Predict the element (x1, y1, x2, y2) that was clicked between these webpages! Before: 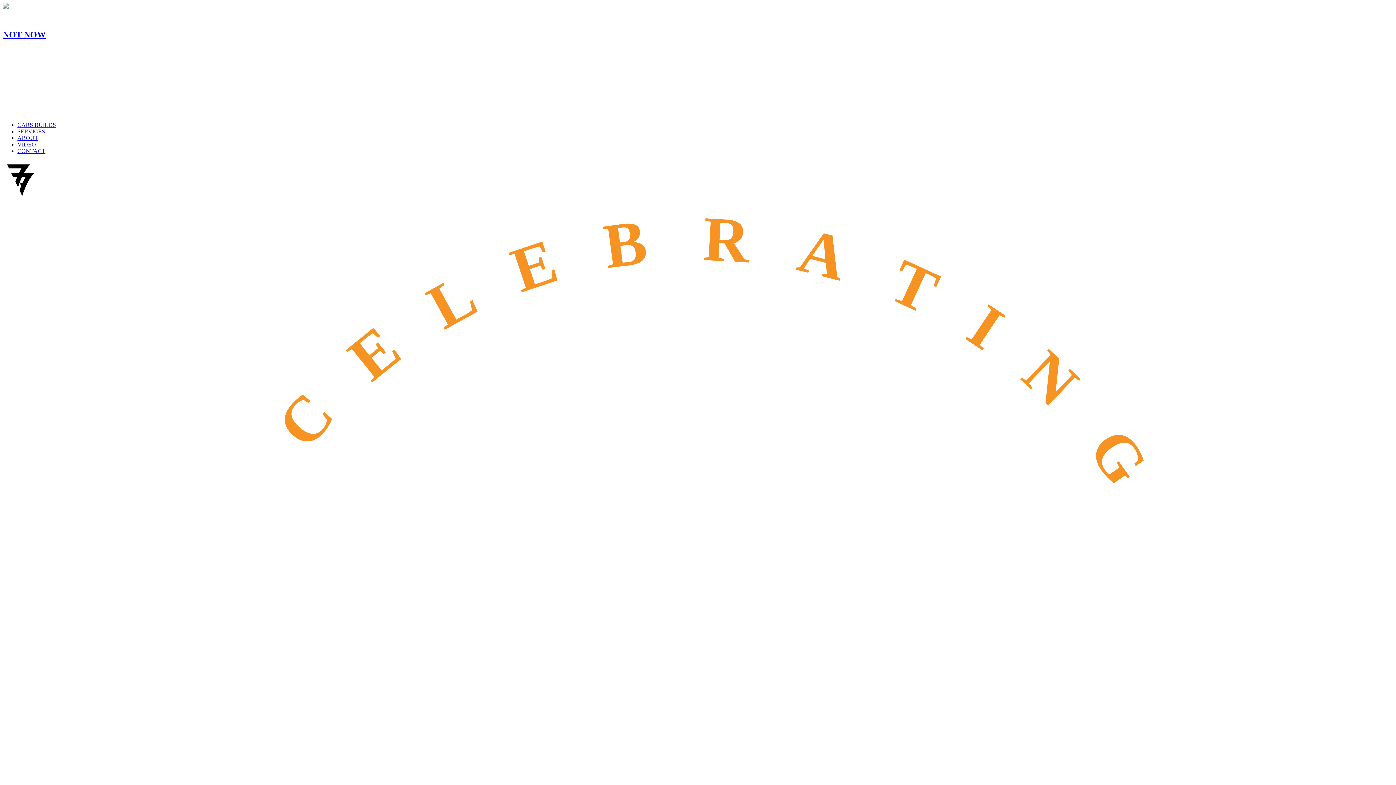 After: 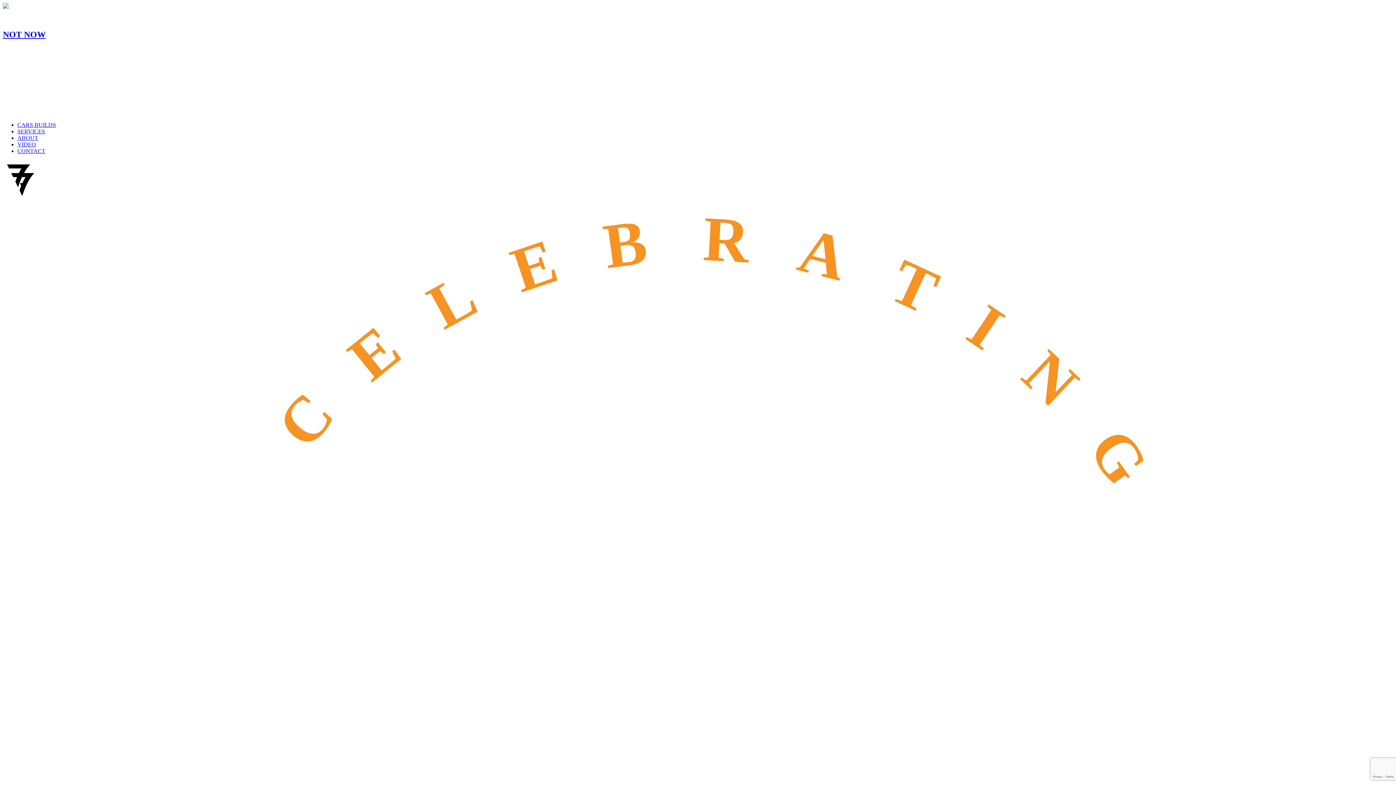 Action: label: CONTACT bbox: (17, 147, 45, 154)